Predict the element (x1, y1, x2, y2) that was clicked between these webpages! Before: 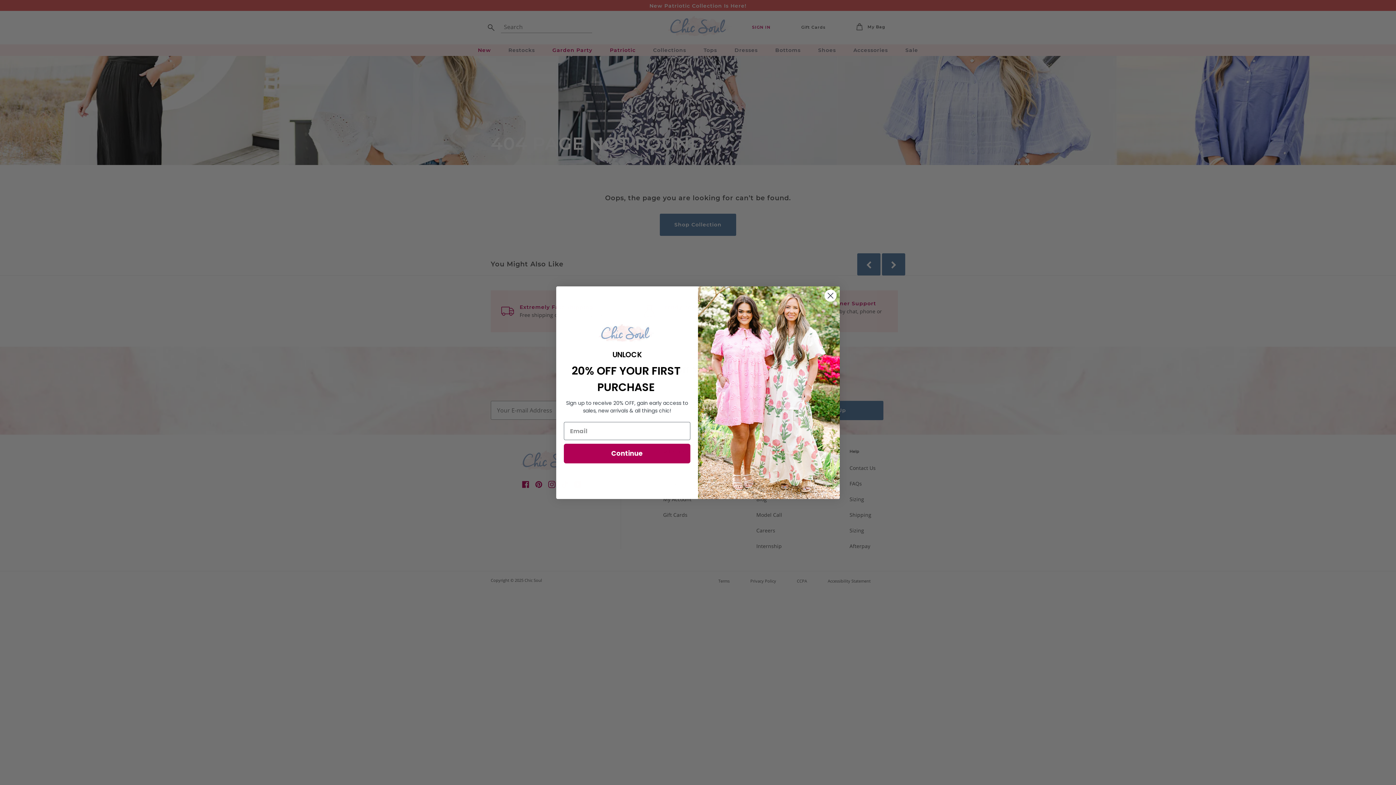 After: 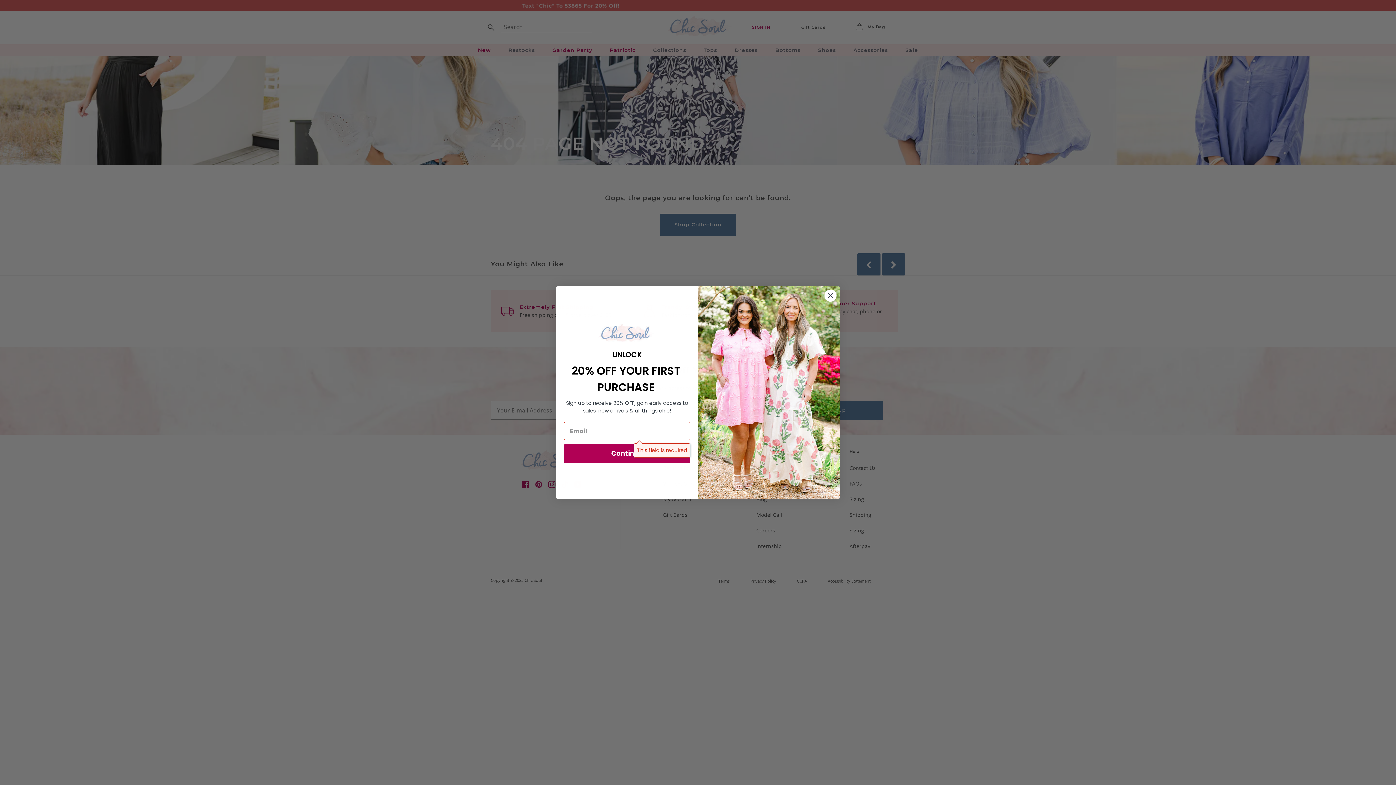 Action: label: Continue bbox: (564, 444, 690, 463)